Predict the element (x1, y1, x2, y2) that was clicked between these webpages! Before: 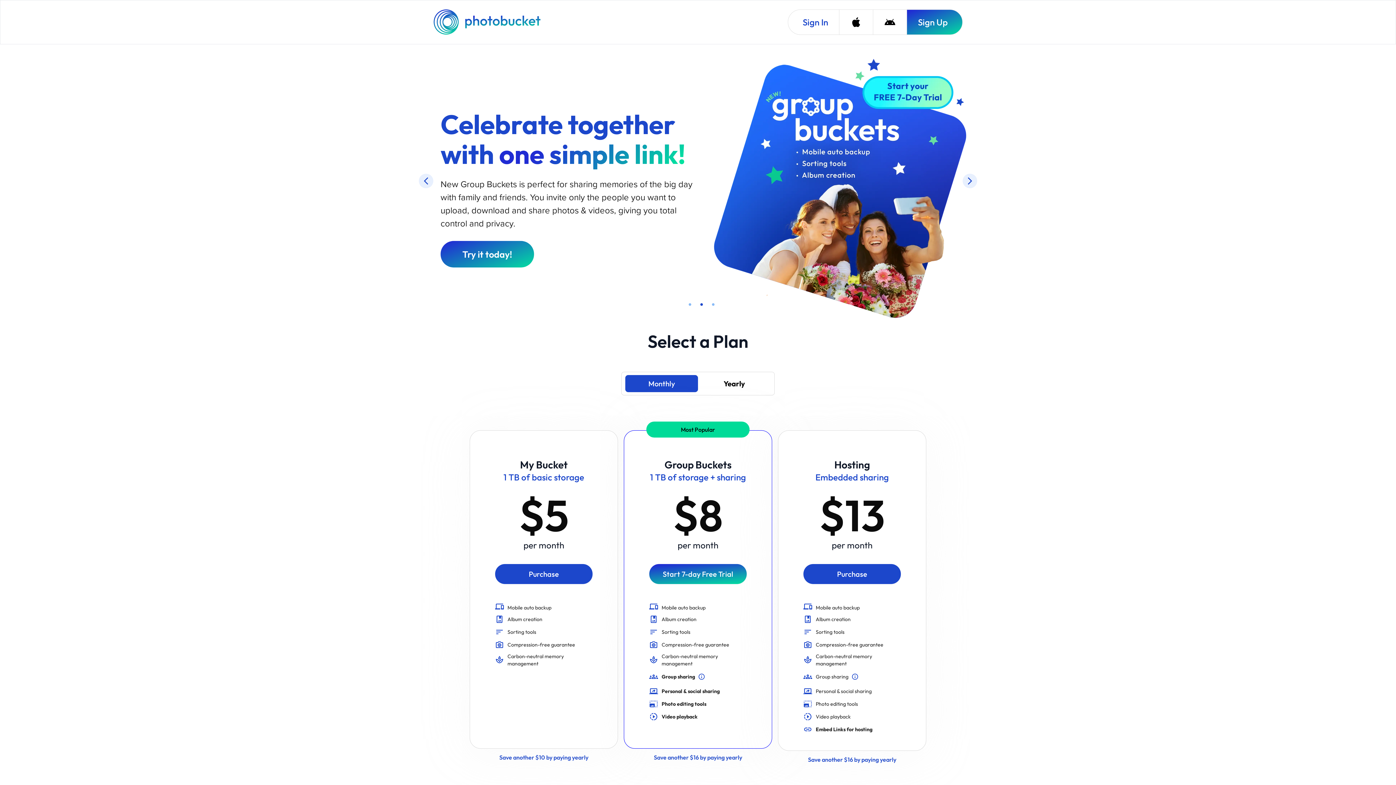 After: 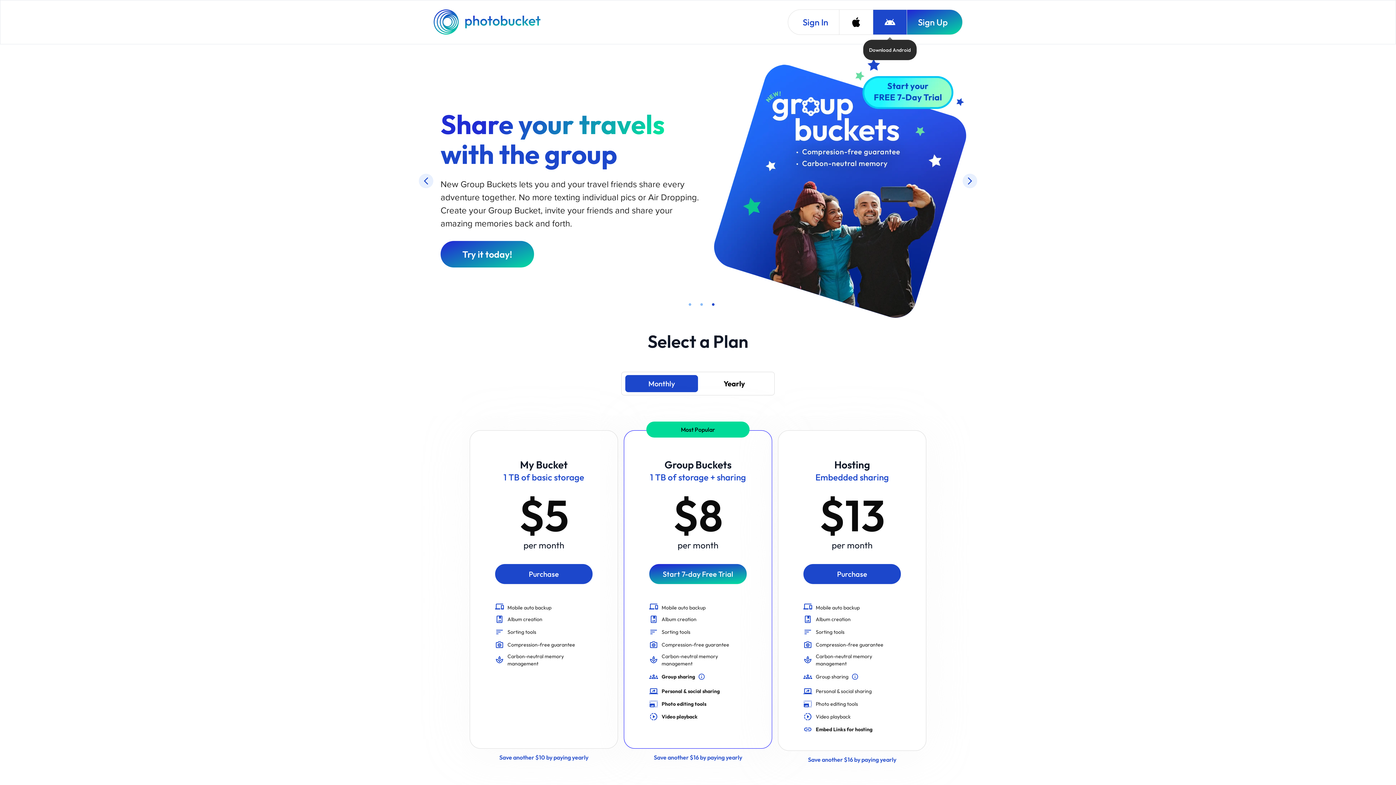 Action: label: Download Android bbox: (873, 9, 906, 34)